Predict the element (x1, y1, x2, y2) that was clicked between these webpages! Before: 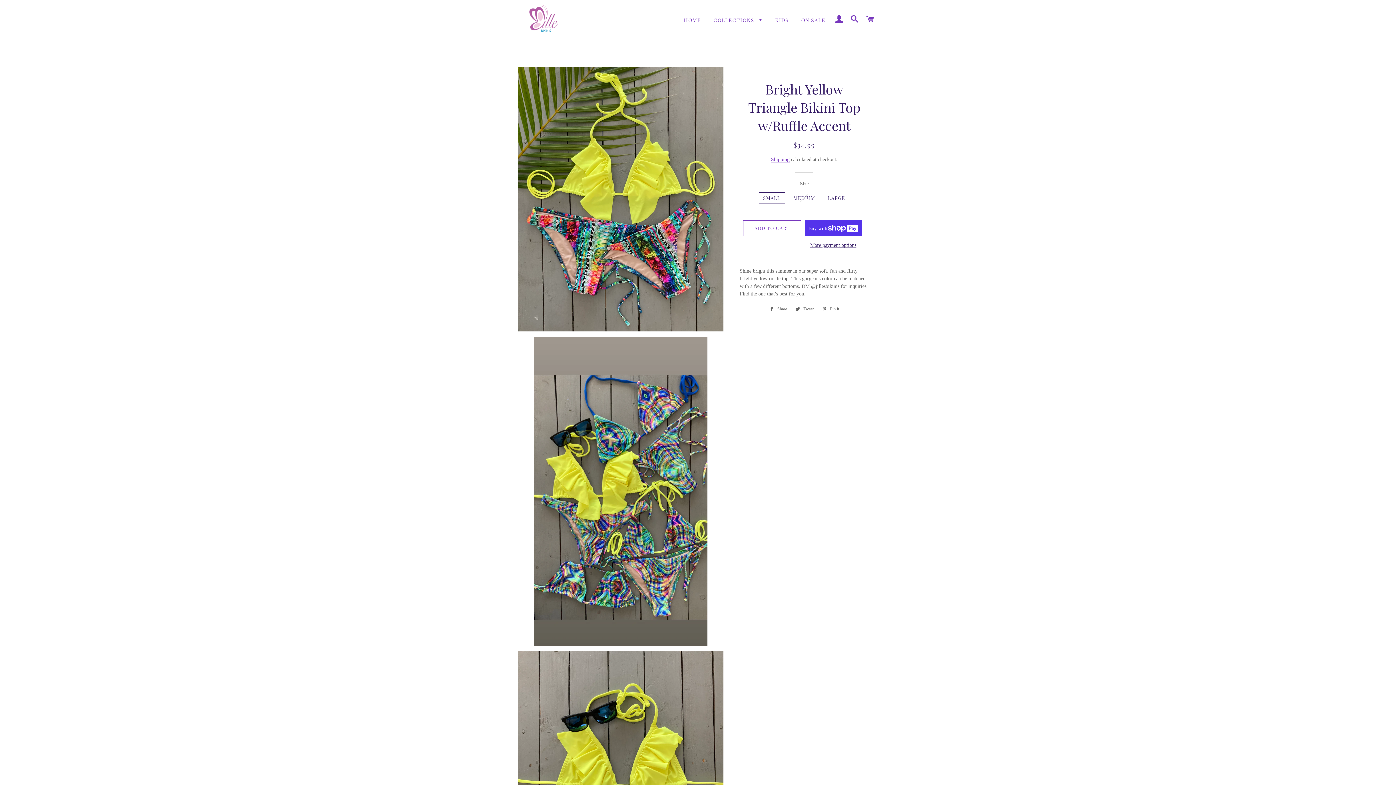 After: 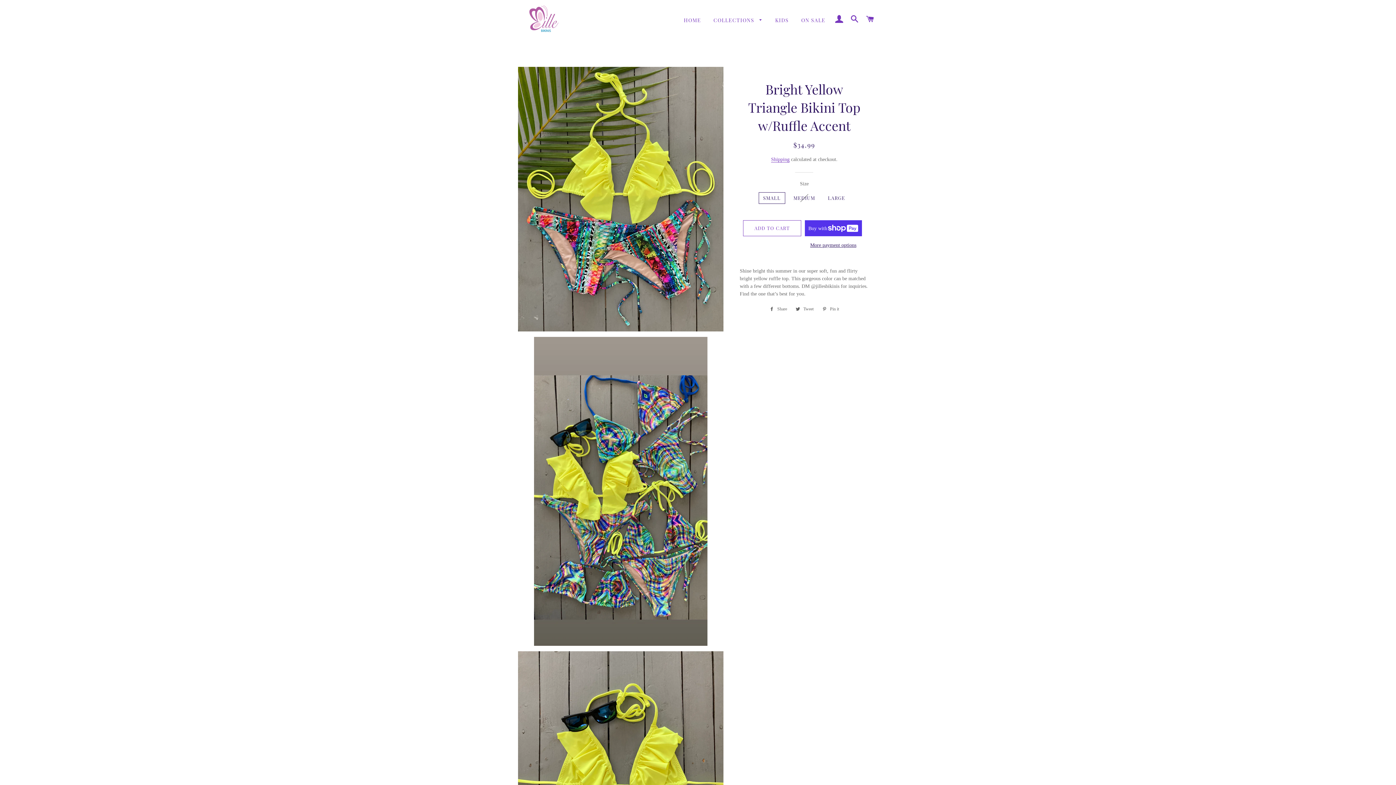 Action: label:  Share
Share on Facebook bbox: (766, 305, 790, 313)